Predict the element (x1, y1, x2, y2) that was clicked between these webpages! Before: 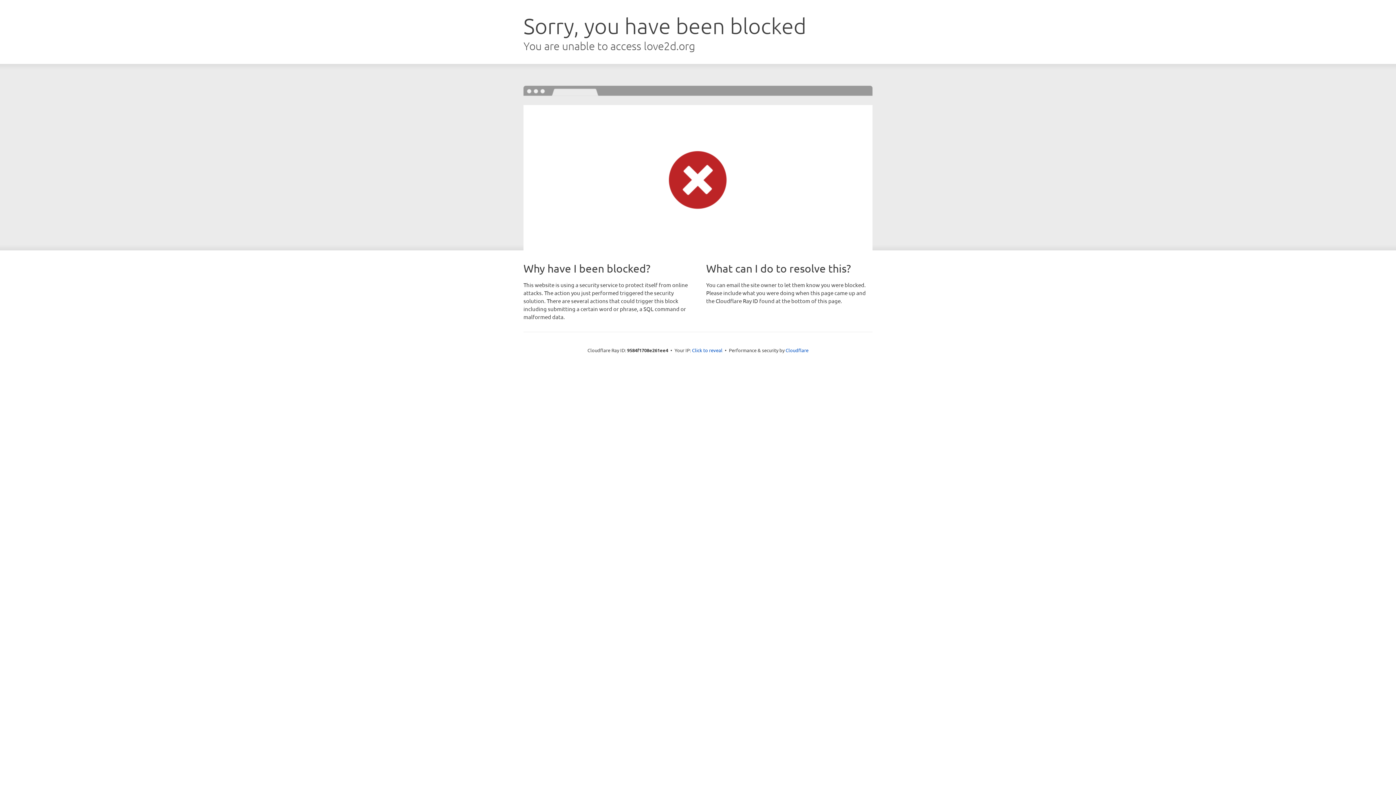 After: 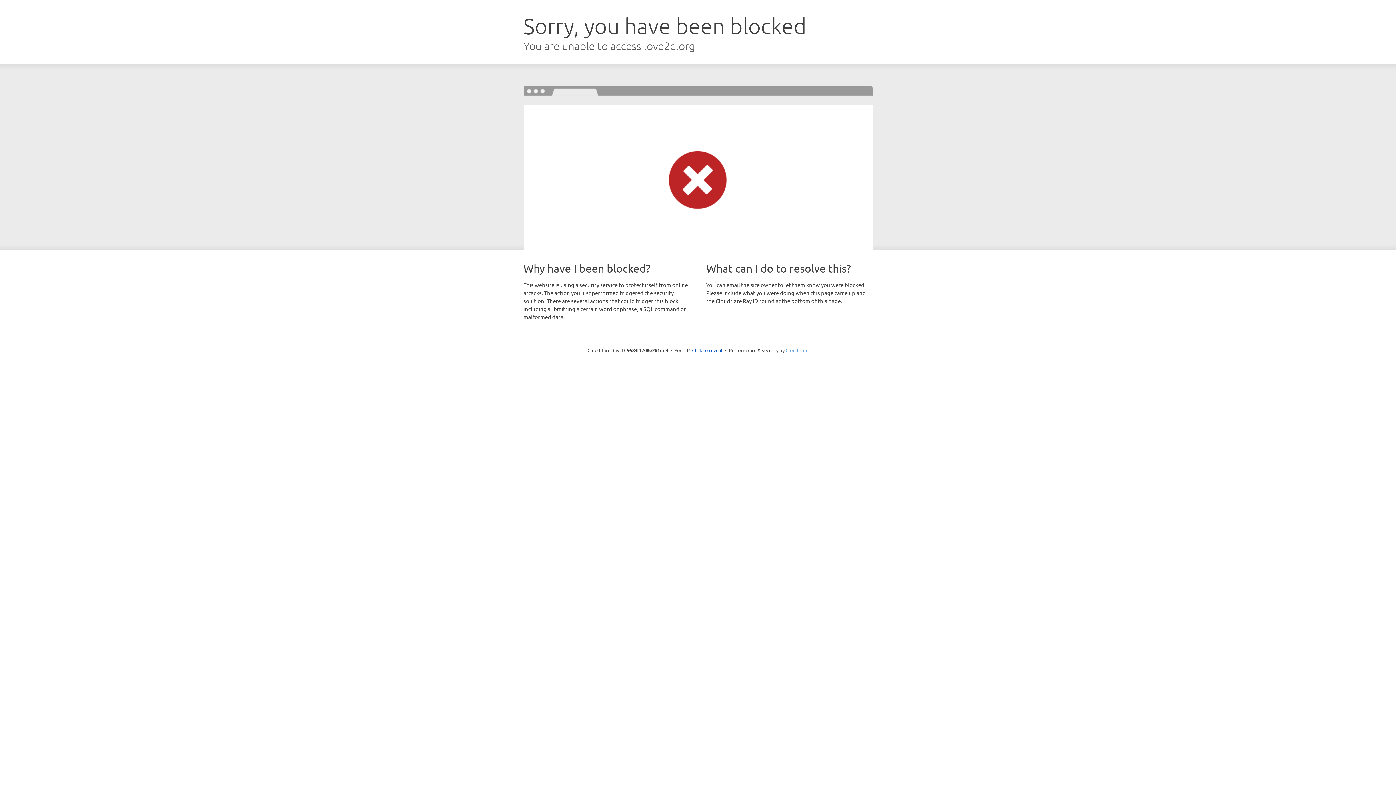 Action: label: Cloudflare bbox: (785, 347, 808, 353)